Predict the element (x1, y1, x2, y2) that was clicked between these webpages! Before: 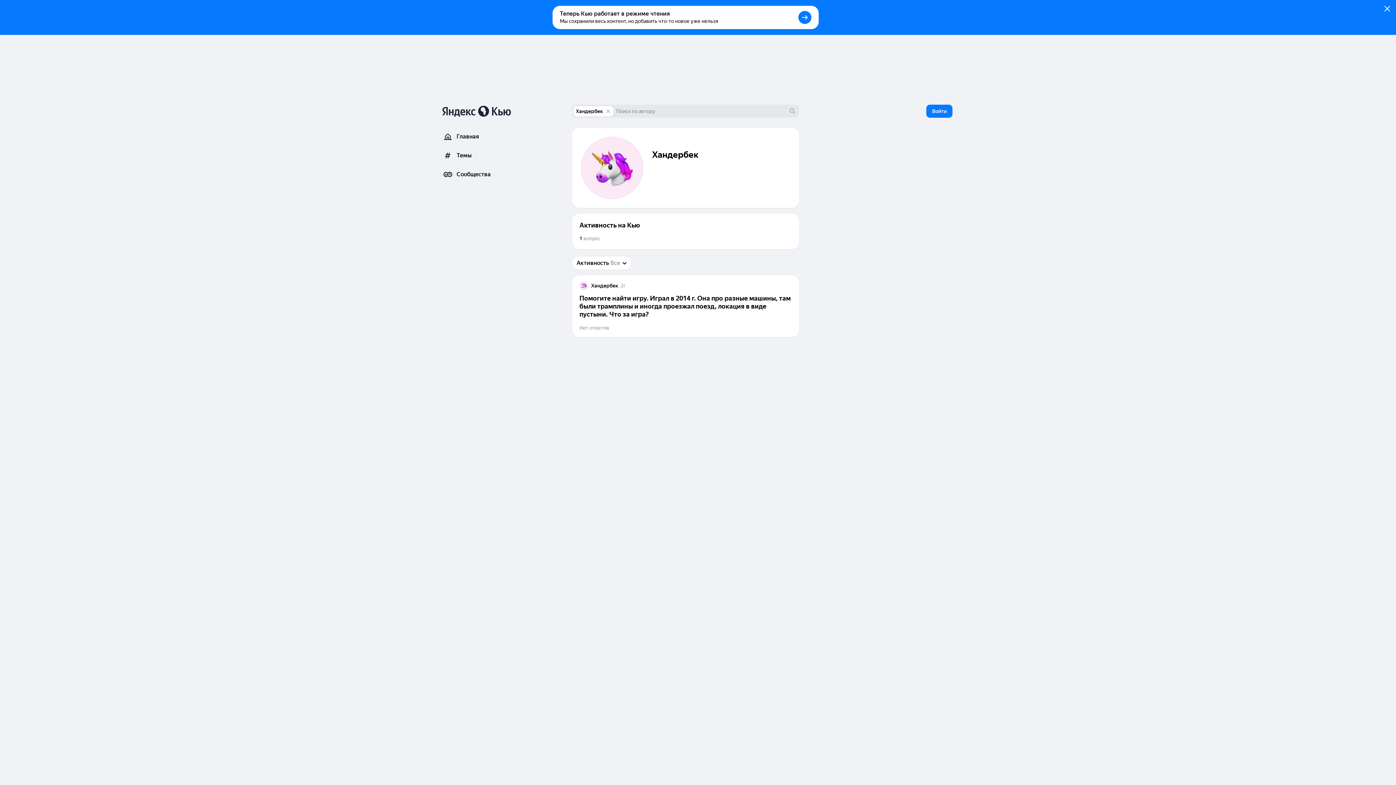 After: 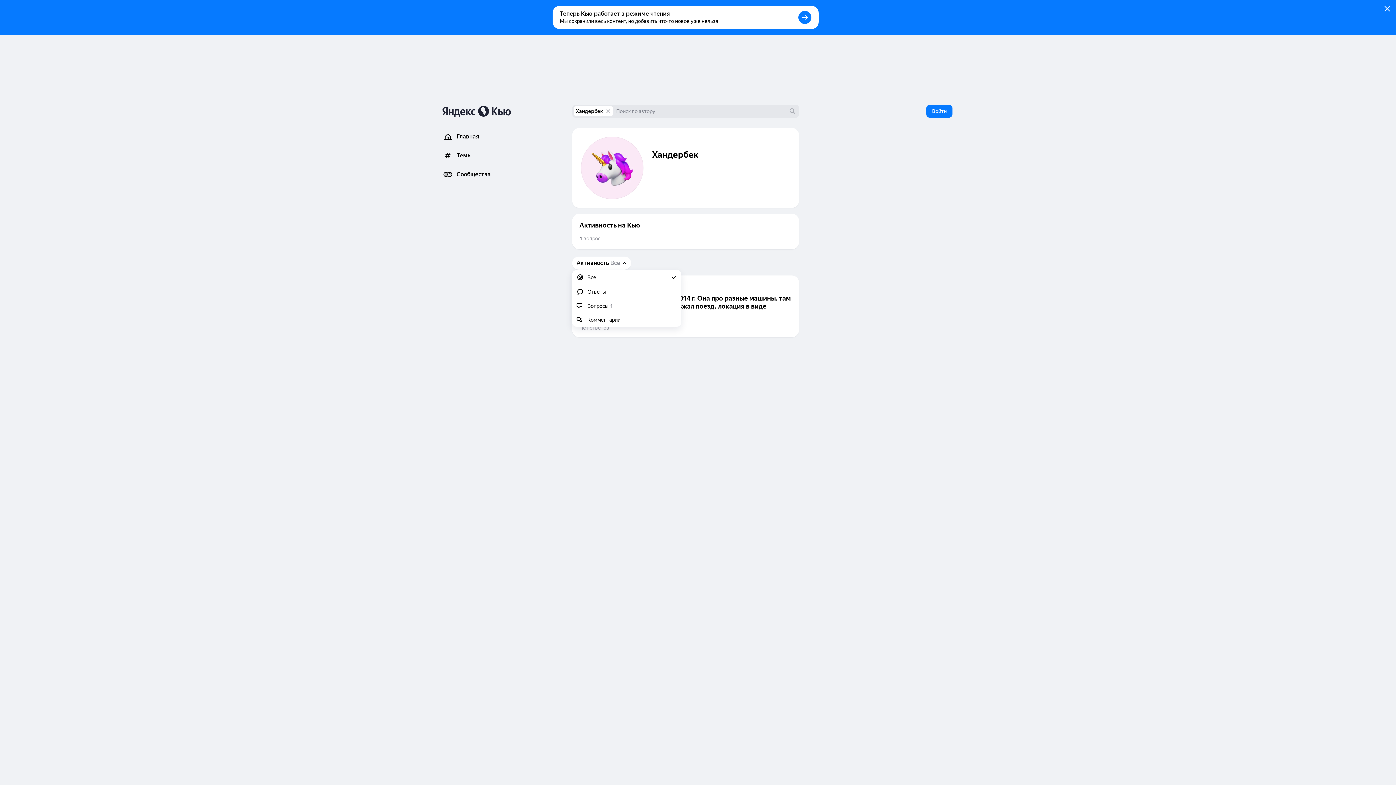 Action: bbox: (572, 256, 631, 269) label: АктивностьВсе